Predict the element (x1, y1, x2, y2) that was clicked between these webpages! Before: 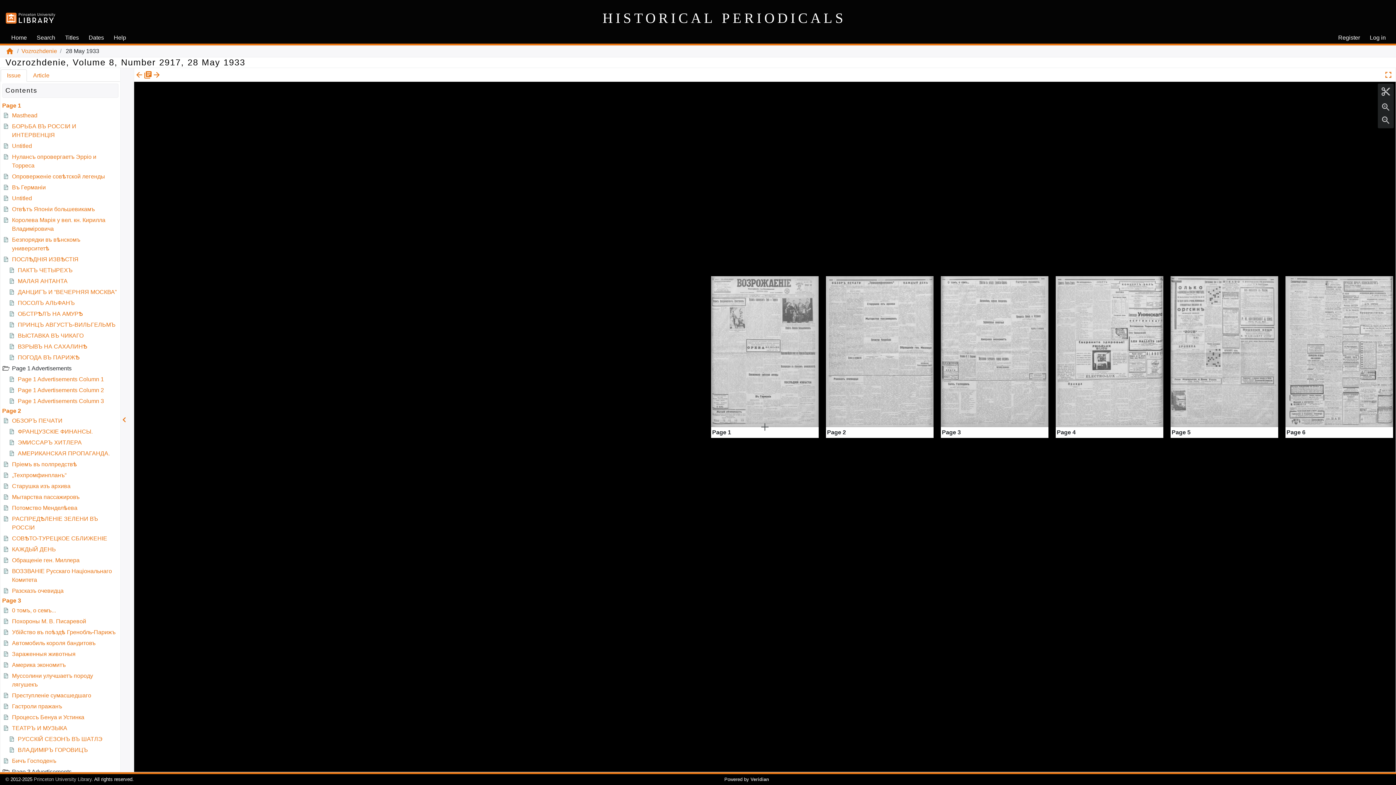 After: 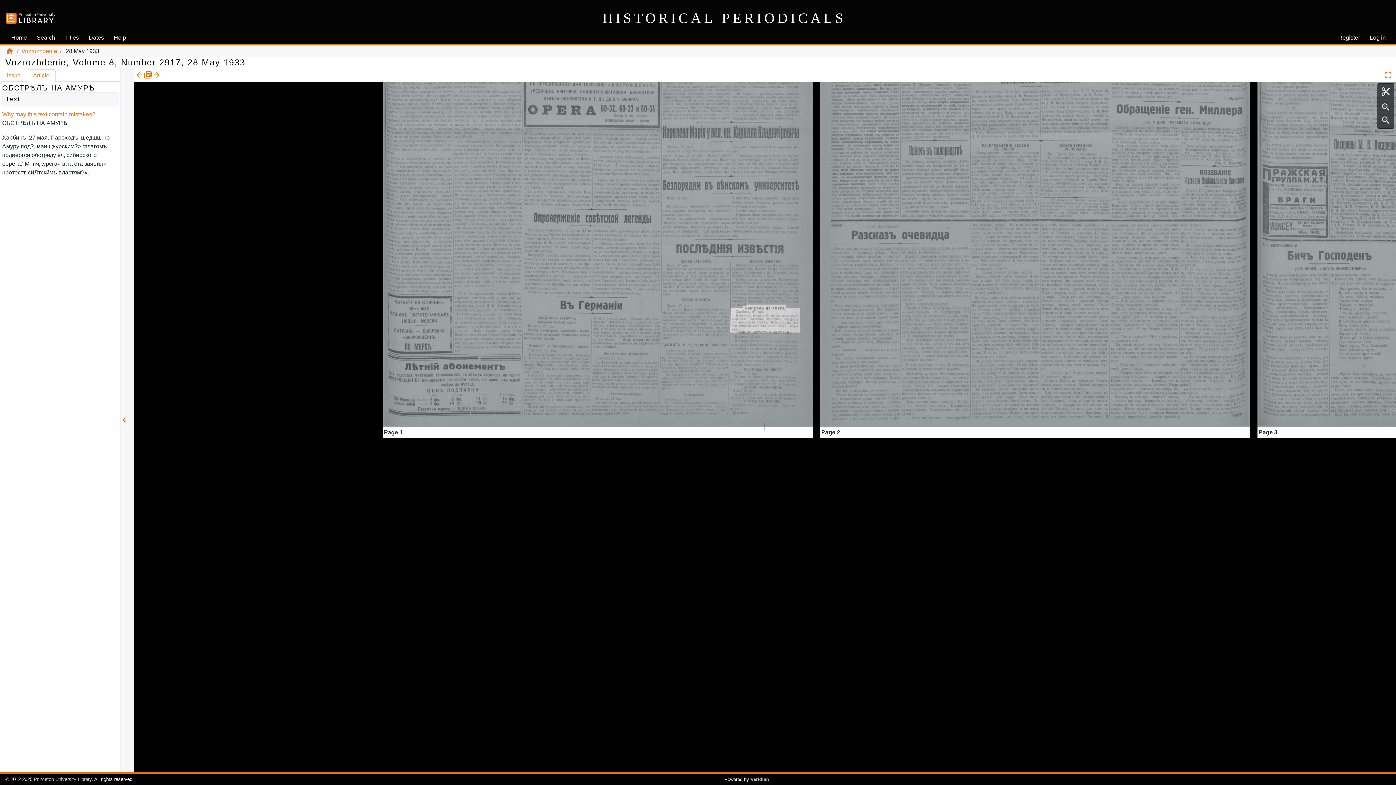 Action: bbox: (8, 310, 82, 317) label: ОБСТРѢЛЪ НА АМУРѢ